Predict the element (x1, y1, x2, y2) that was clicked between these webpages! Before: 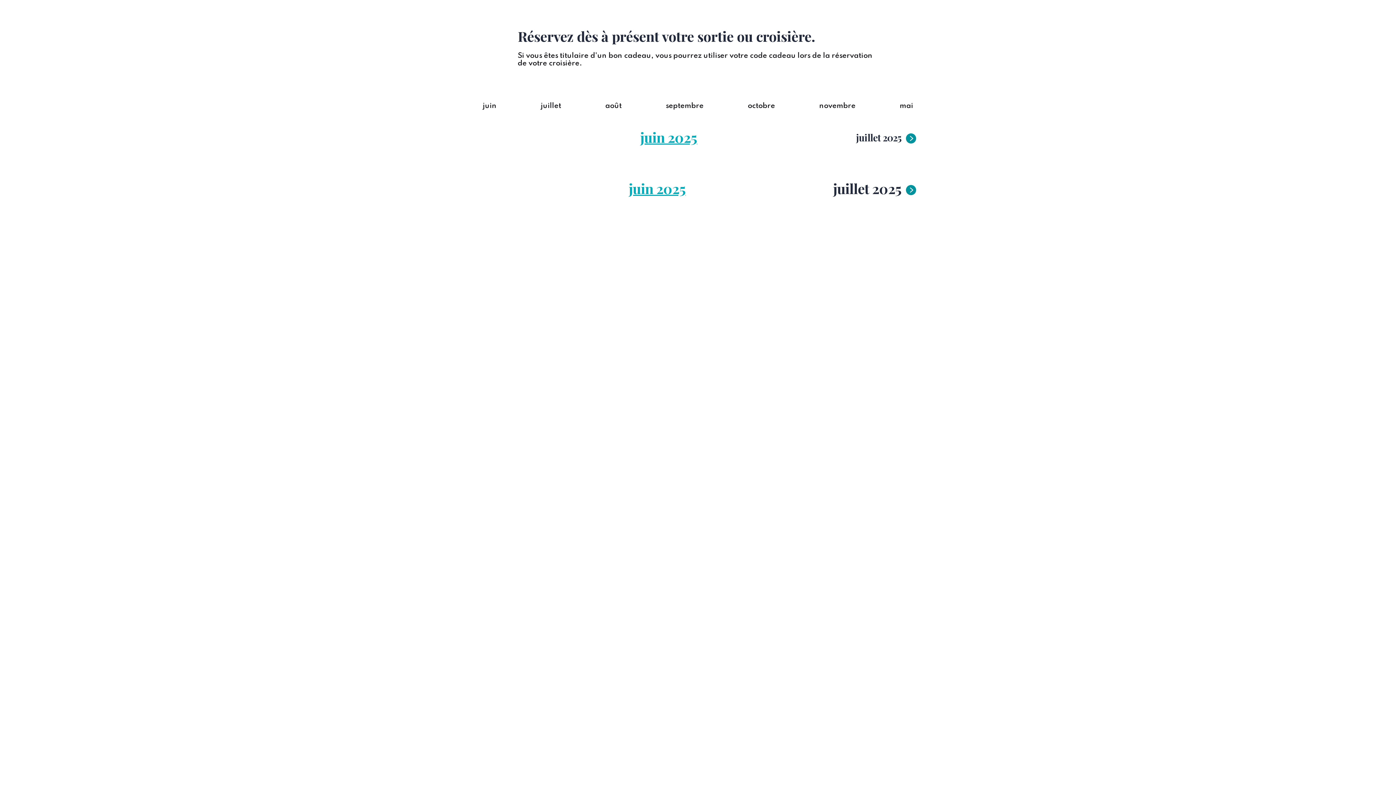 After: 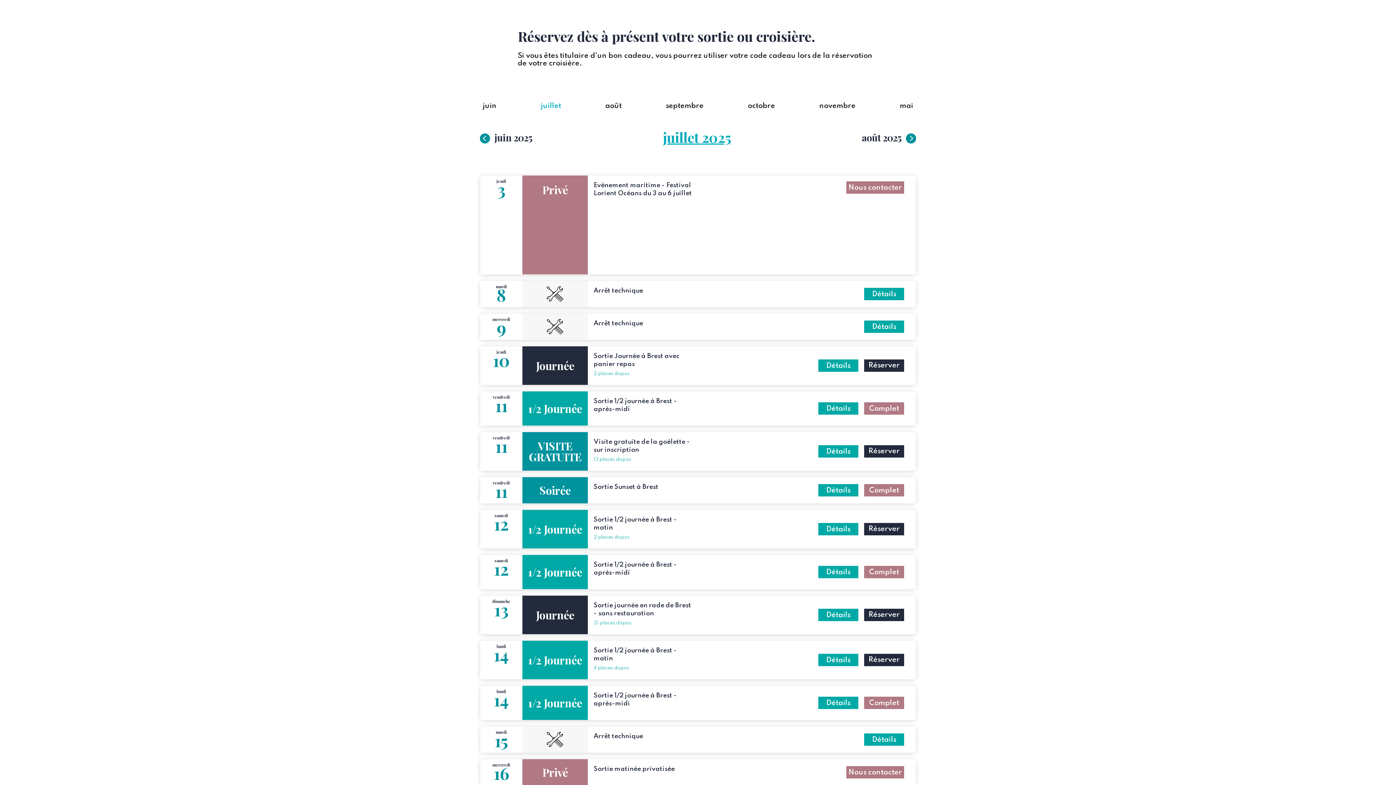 Action: label: juillet 2025 bbox: (833, 179, 916, 197)